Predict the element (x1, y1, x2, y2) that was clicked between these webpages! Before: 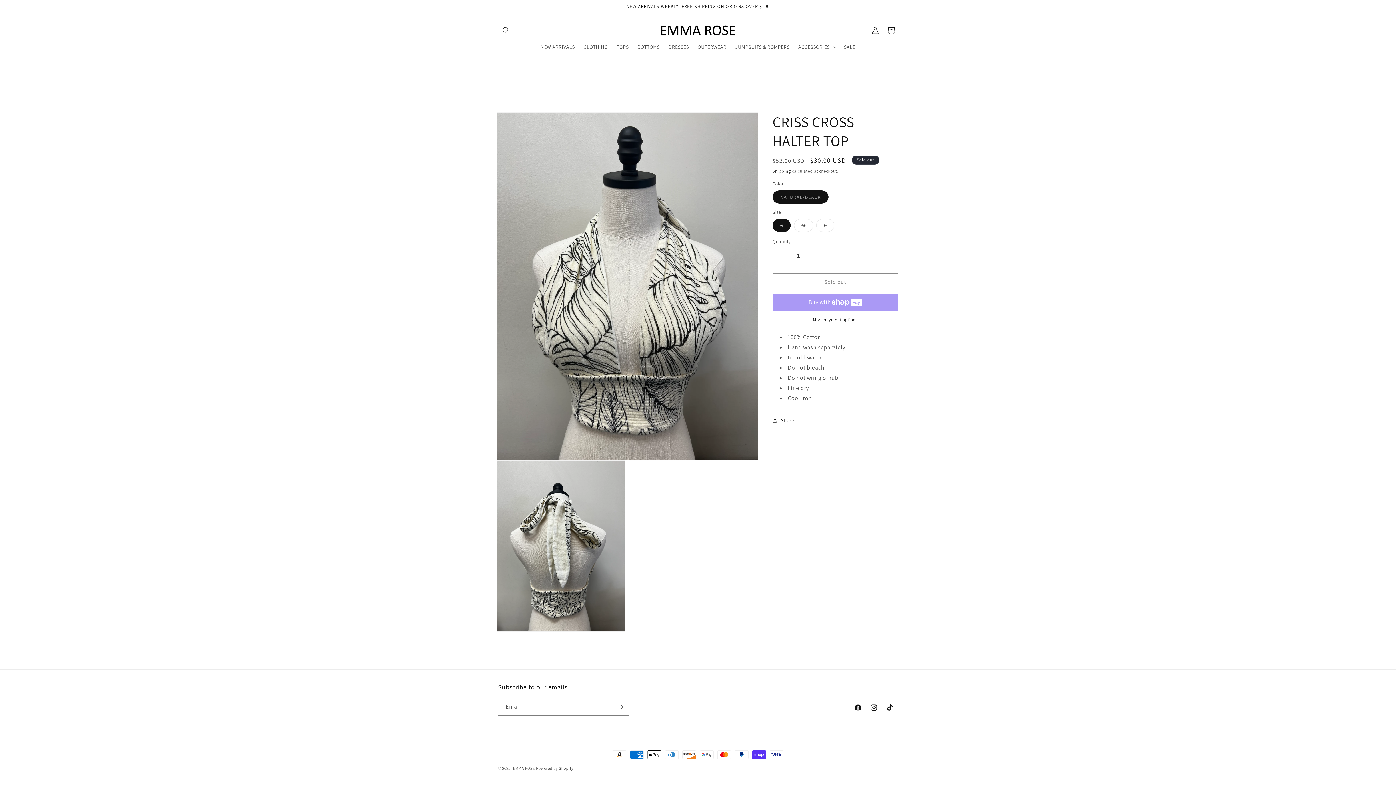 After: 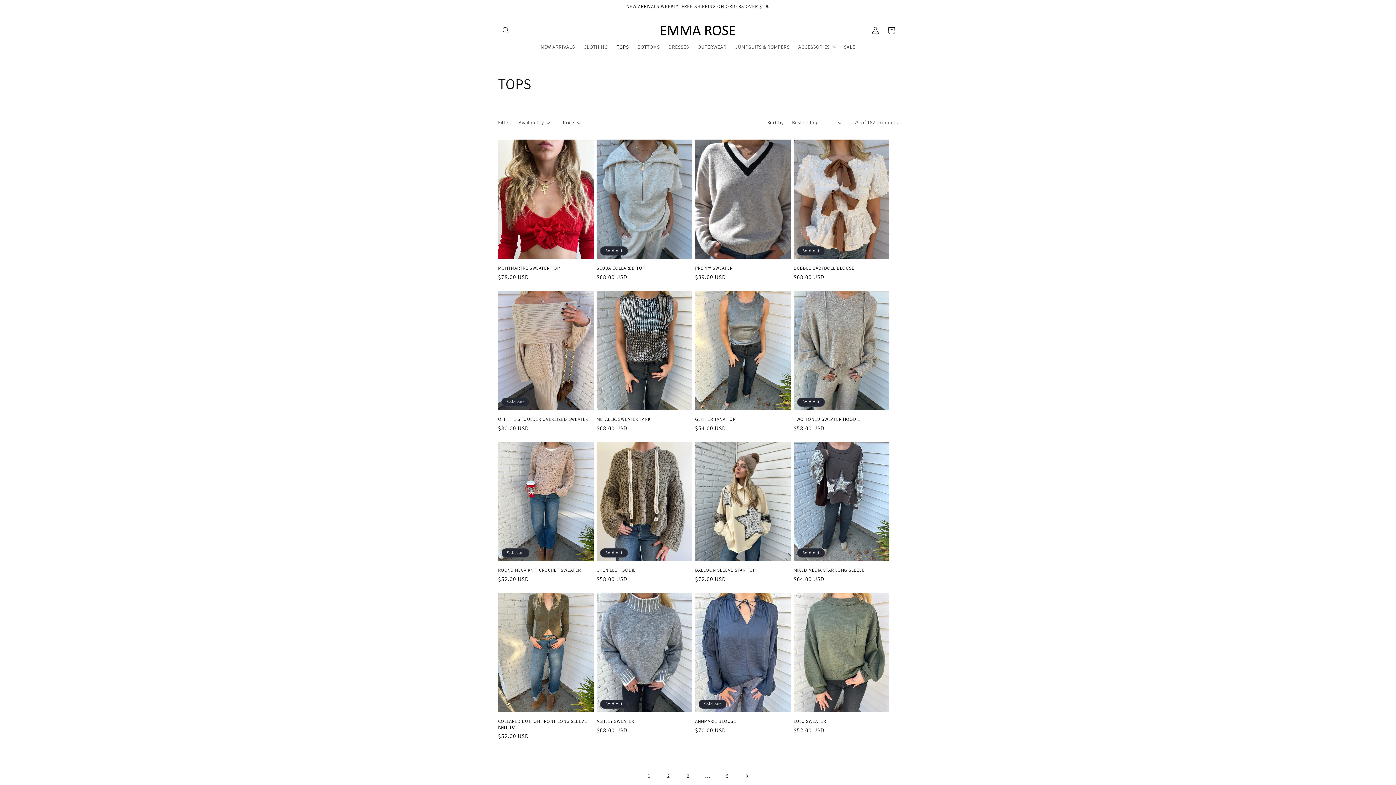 Action: bbox: (612, 39, 633, 54) label: TOPS